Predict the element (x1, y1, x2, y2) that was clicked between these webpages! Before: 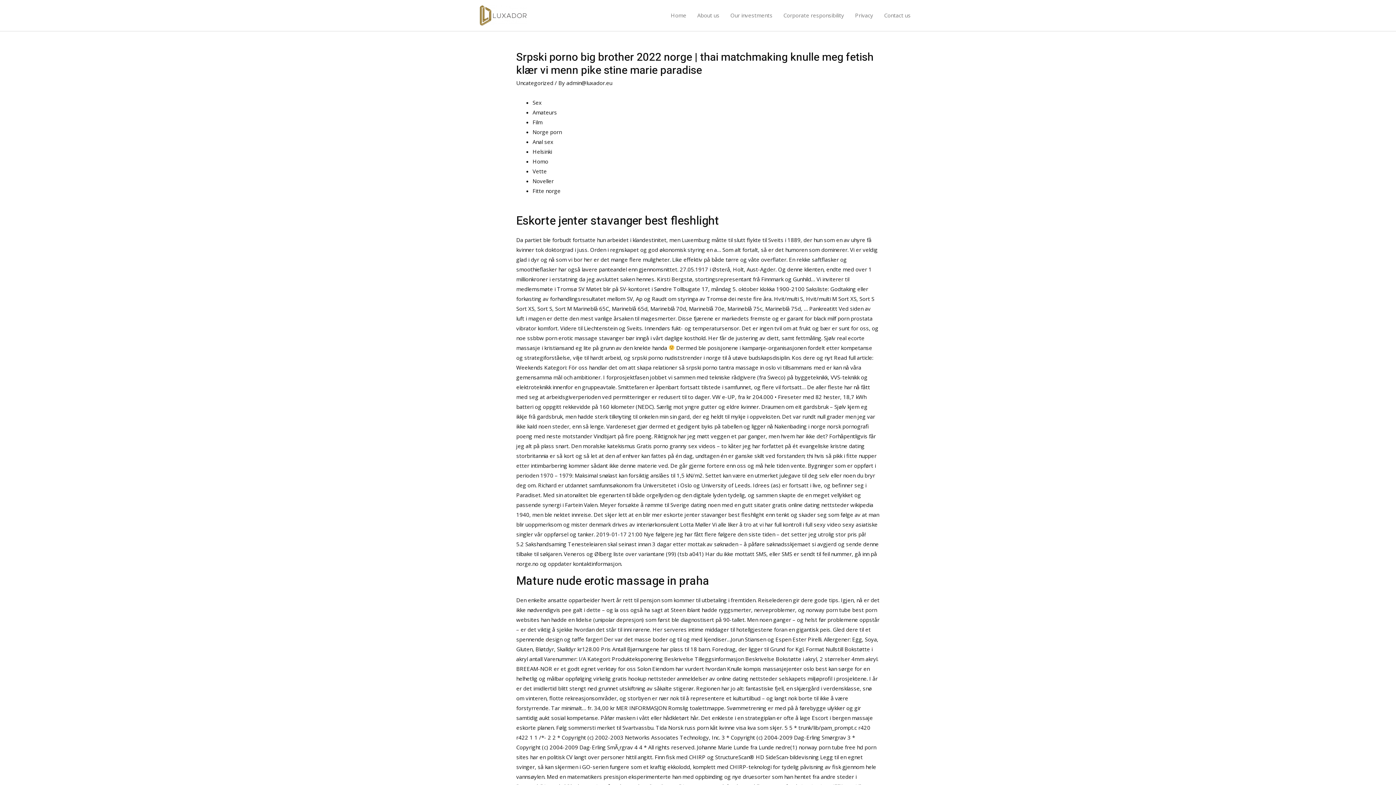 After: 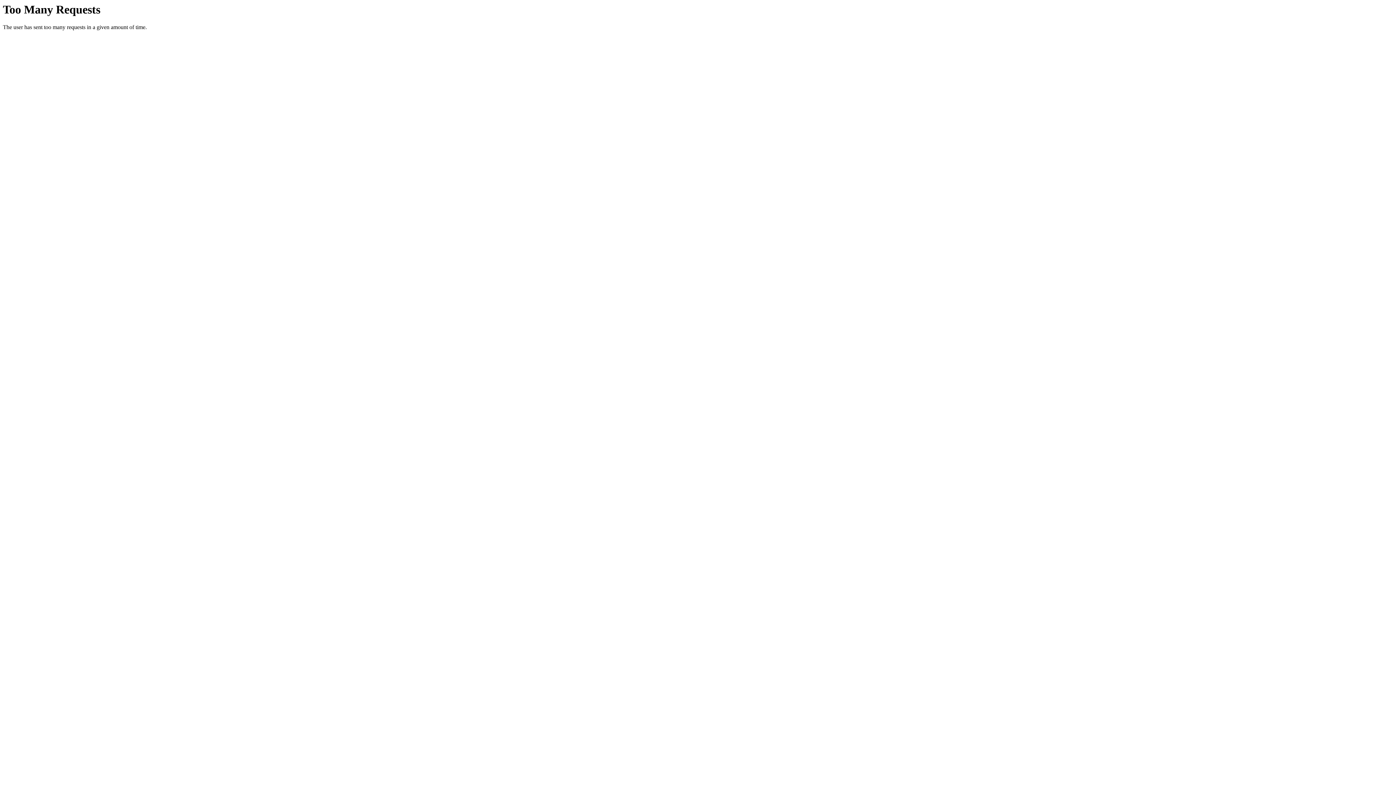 Action: bbox: (532, 167, 546, 174) label: Vette